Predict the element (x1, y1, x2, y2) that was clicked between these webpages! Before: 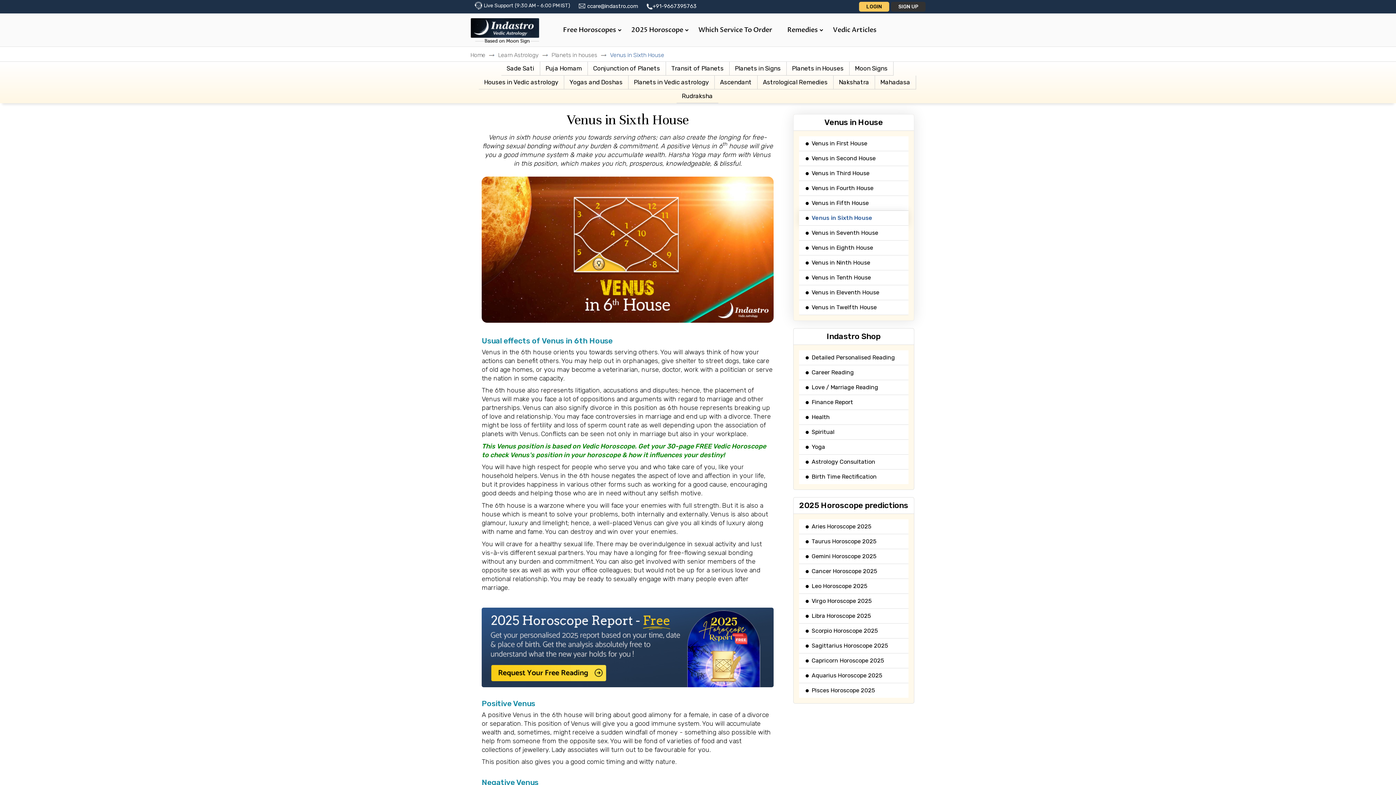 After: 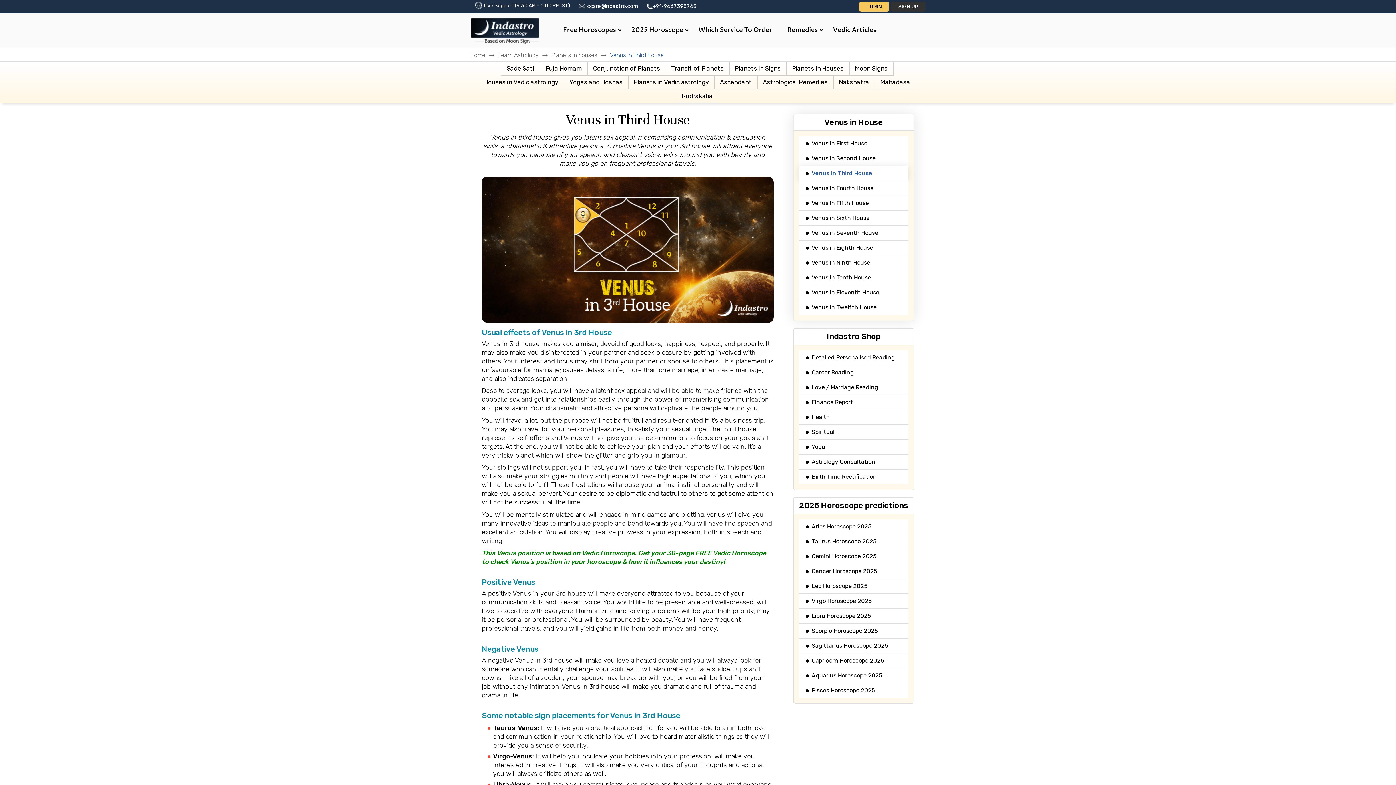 Action: label: Venus in Third House bbox: (811, 169, 869, 176)